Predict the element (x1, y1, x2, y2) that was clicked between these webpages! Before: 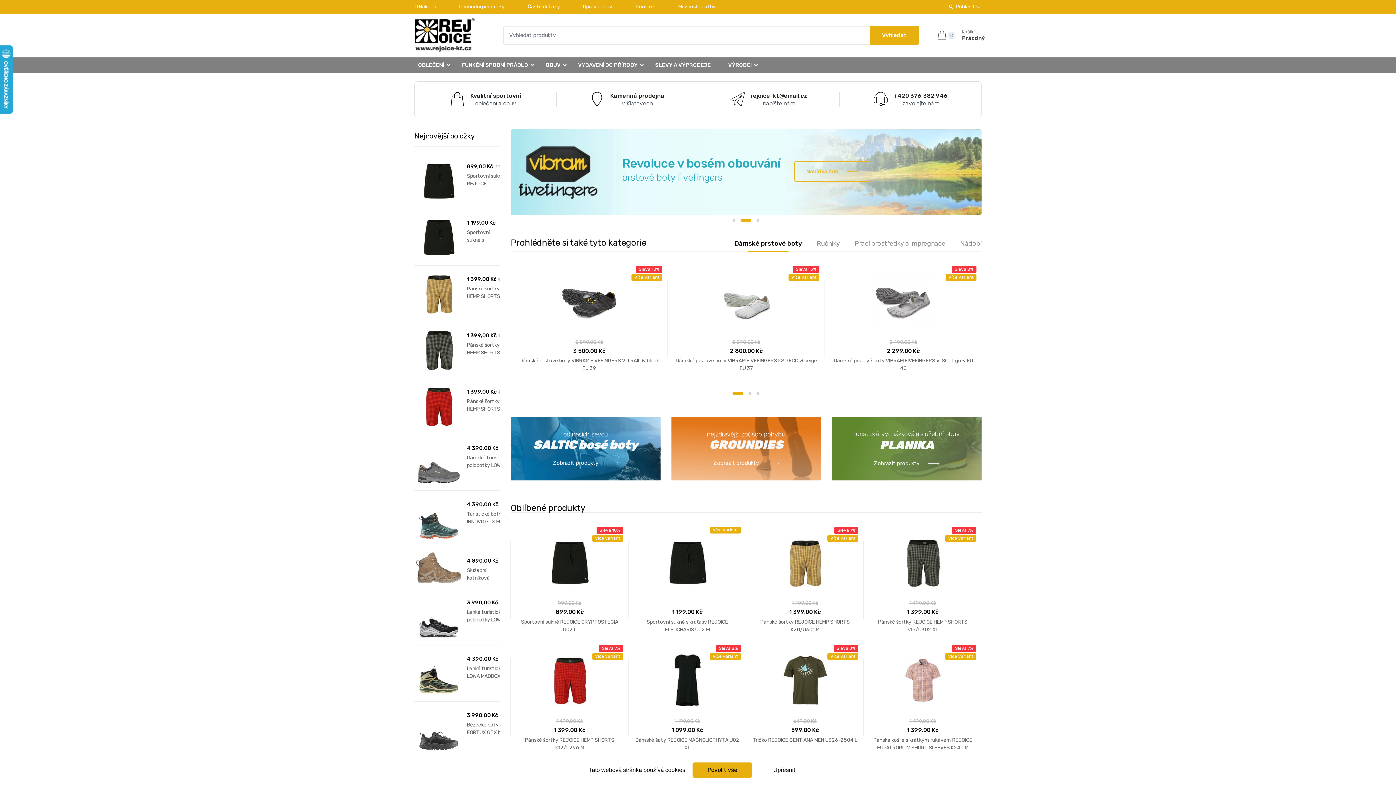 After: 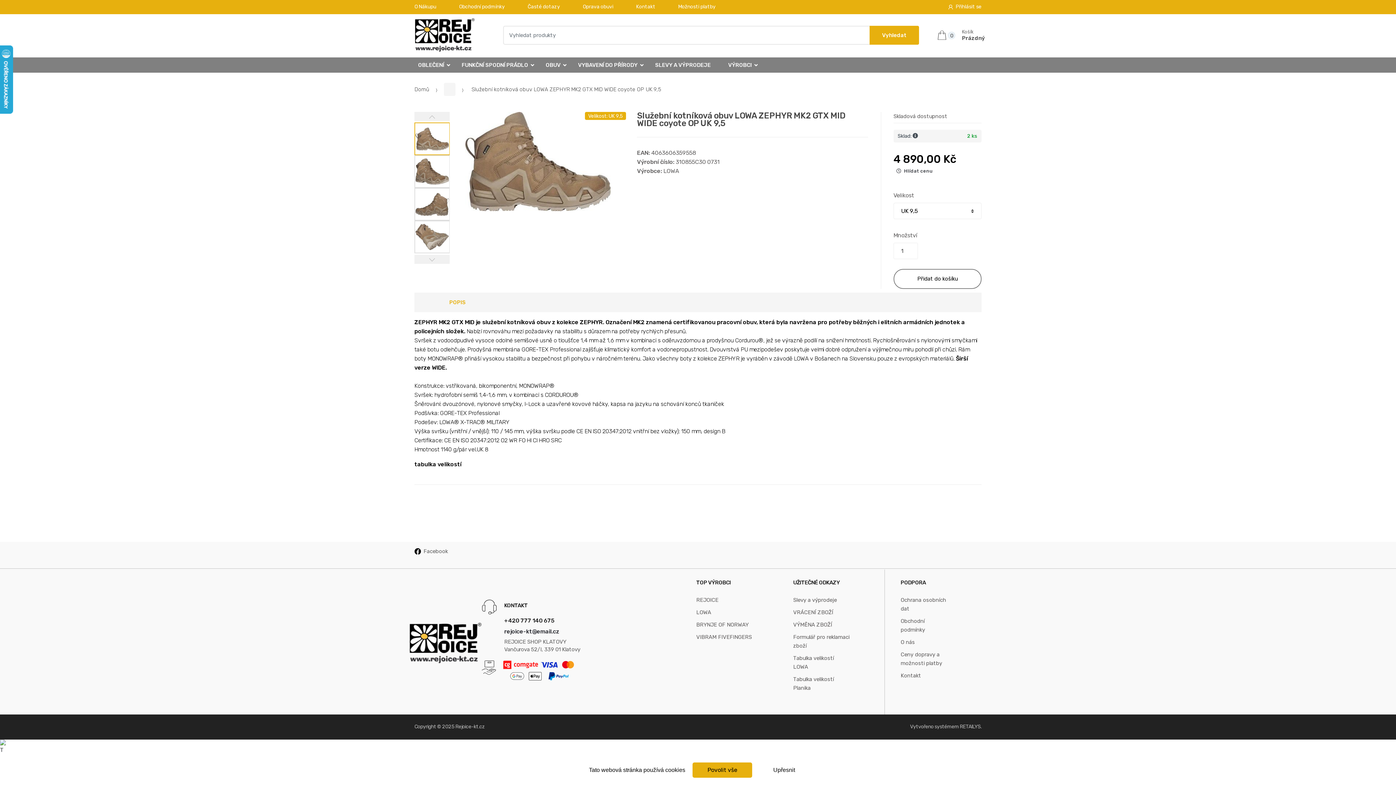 Action: label: 4 890,00 Kč
Služební kotníková obuv LOWA ZEPHYR MK2 GTX MID WIDE coyote OP UK 9,5 bbox: (416, 552, 498, 583)